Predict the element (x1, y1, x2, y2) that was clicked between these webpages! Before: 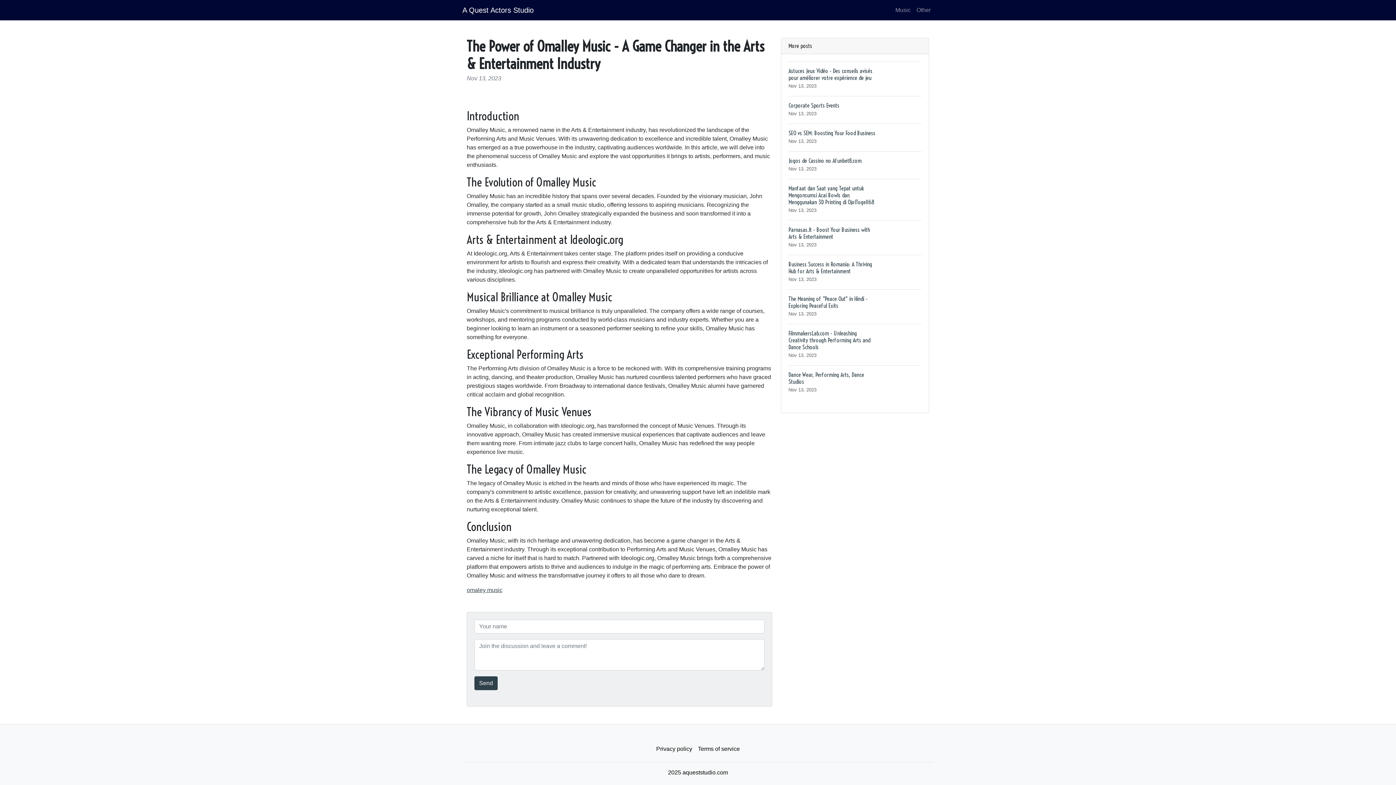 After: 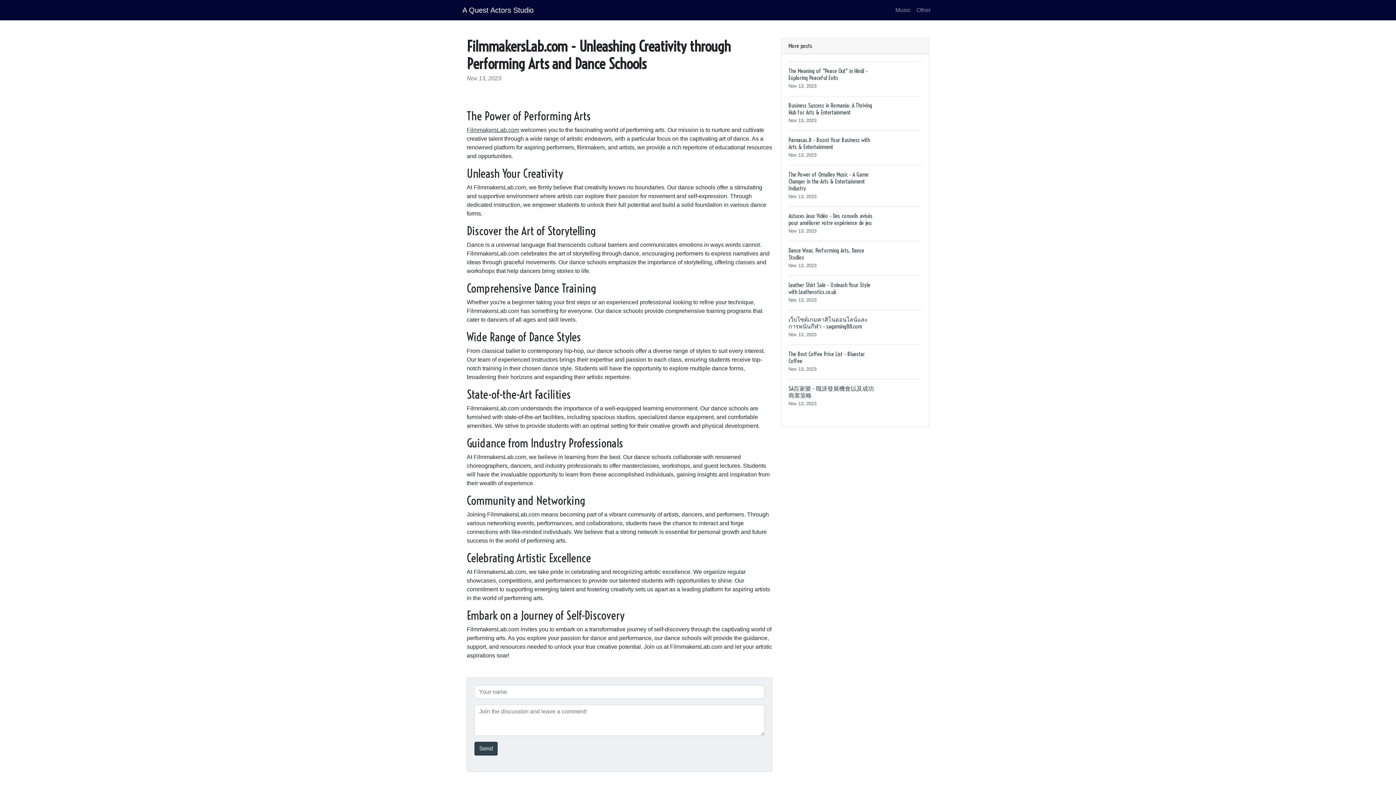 Action: label: FilmmakersLab.com - Unleashing Creativity through Performing Arts and Dance Schools
Nov 13, 2023 bbox: (788, 324, 921, 365)